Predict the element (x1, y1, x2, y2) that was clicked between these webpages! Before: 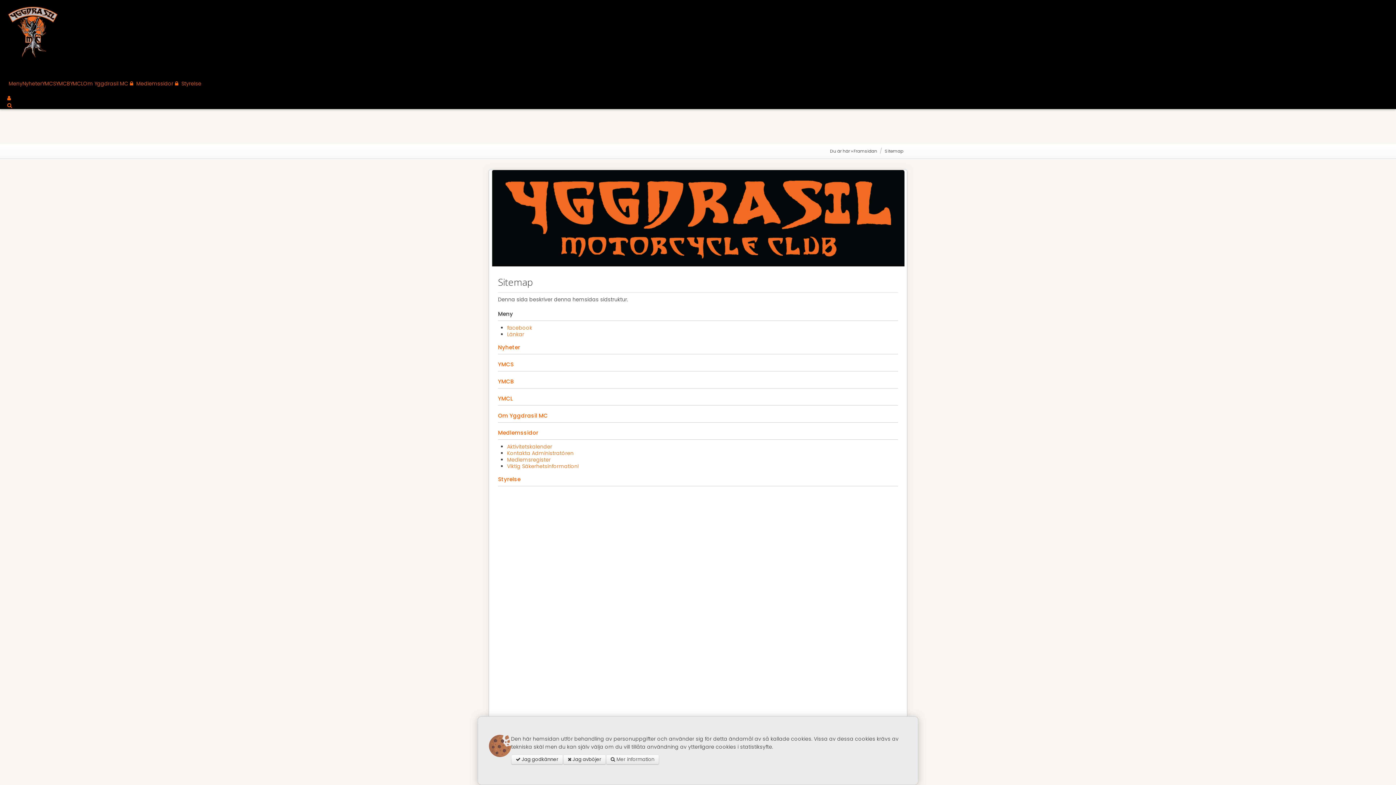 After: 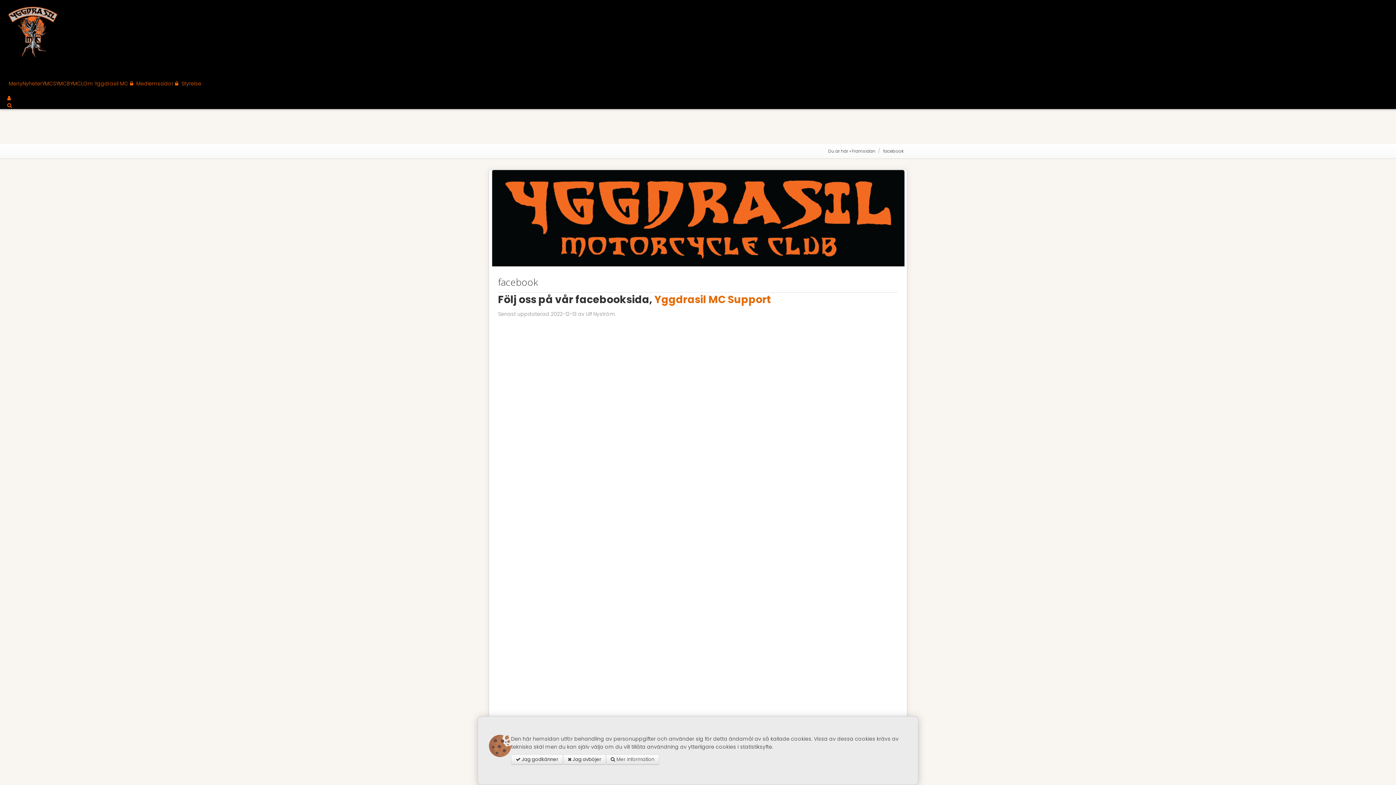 Action: label: facebook bbox: (507, 324, 532, 331)